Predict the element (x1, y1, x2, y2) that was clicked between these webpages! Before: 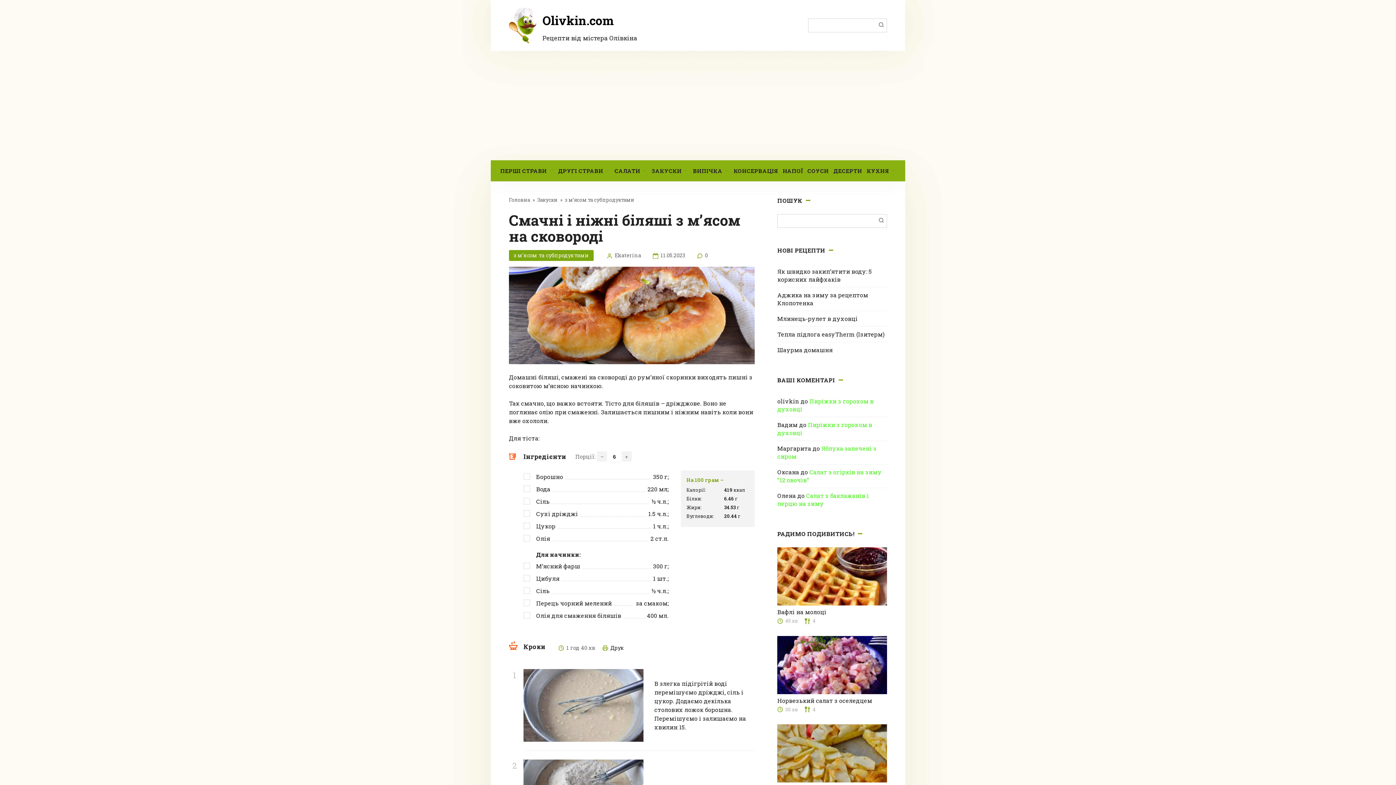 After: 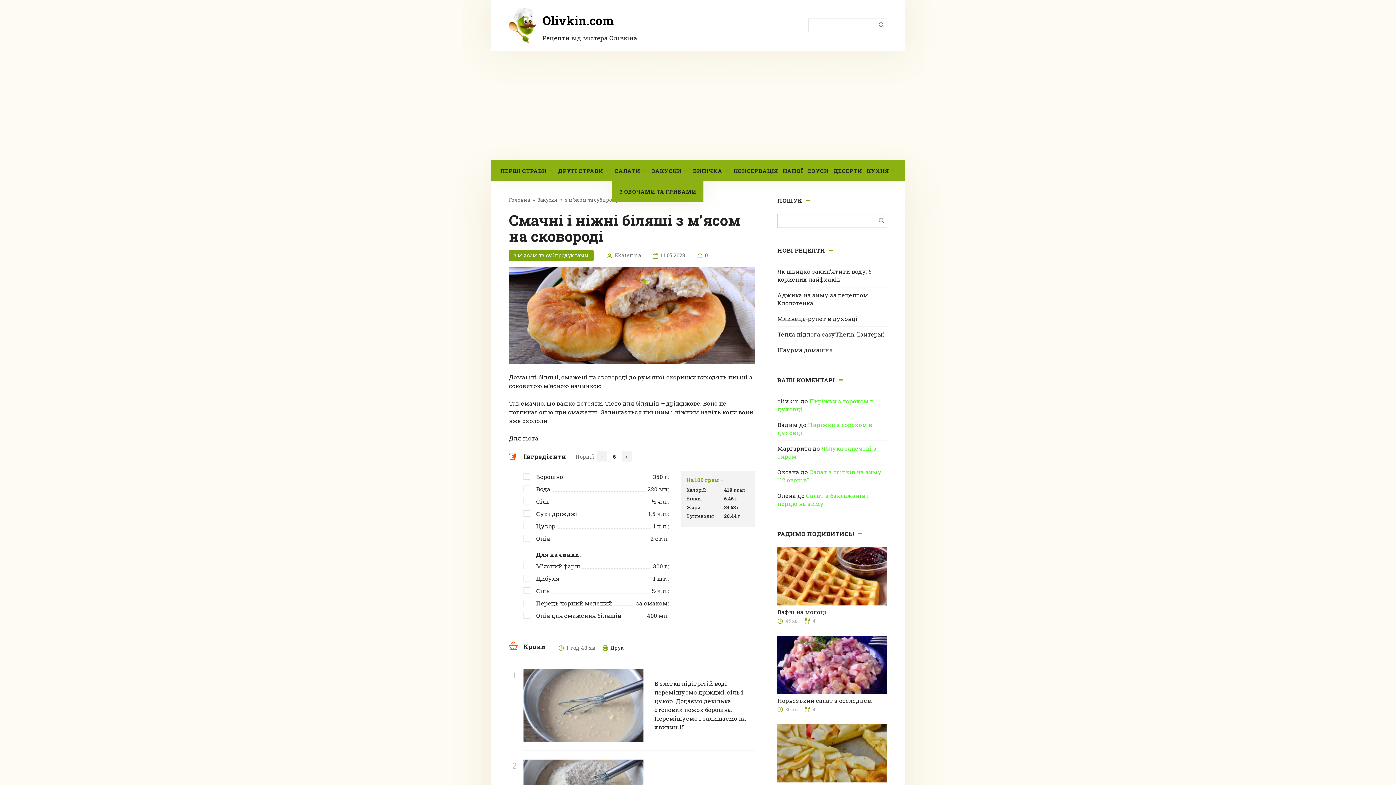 Action: bbox: (612, 160, 649, 181) label: САЛАТИ